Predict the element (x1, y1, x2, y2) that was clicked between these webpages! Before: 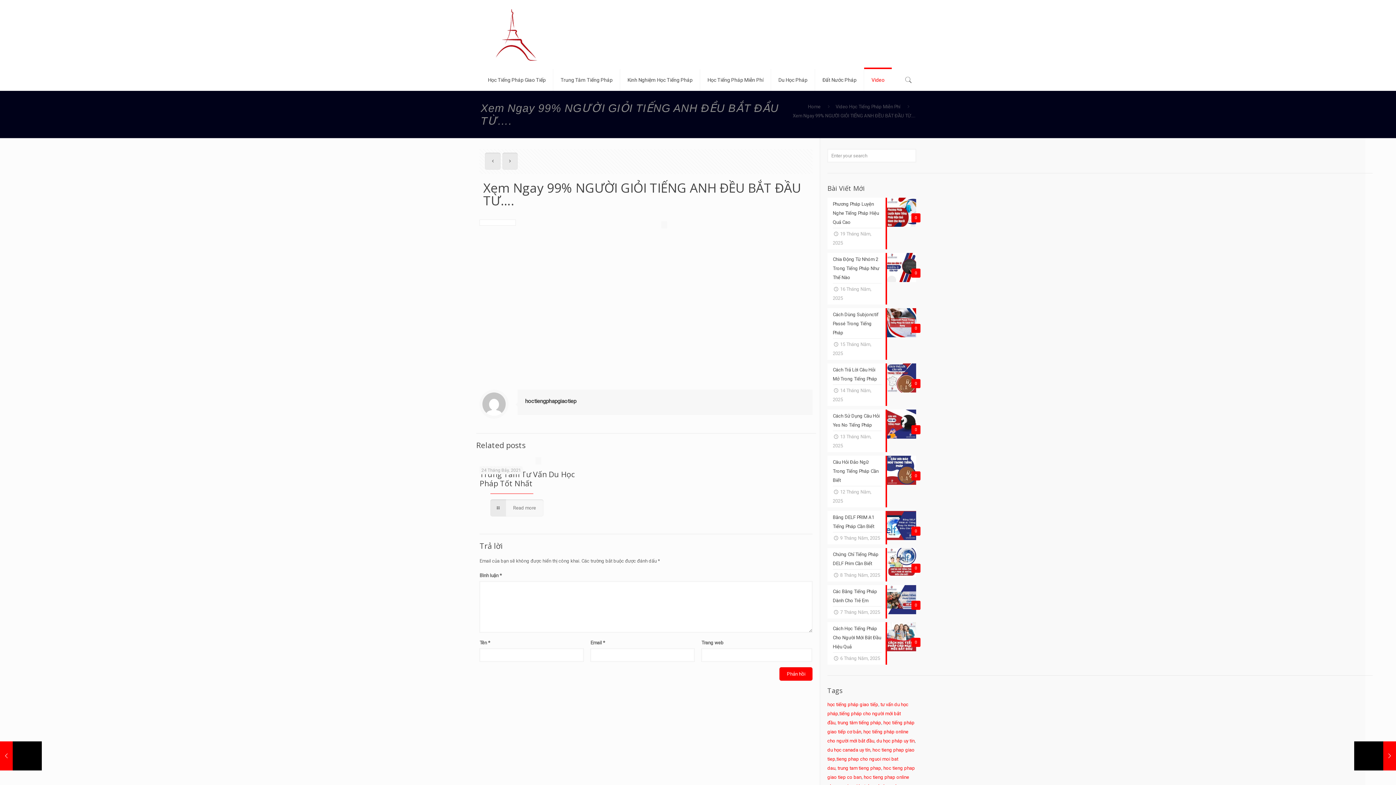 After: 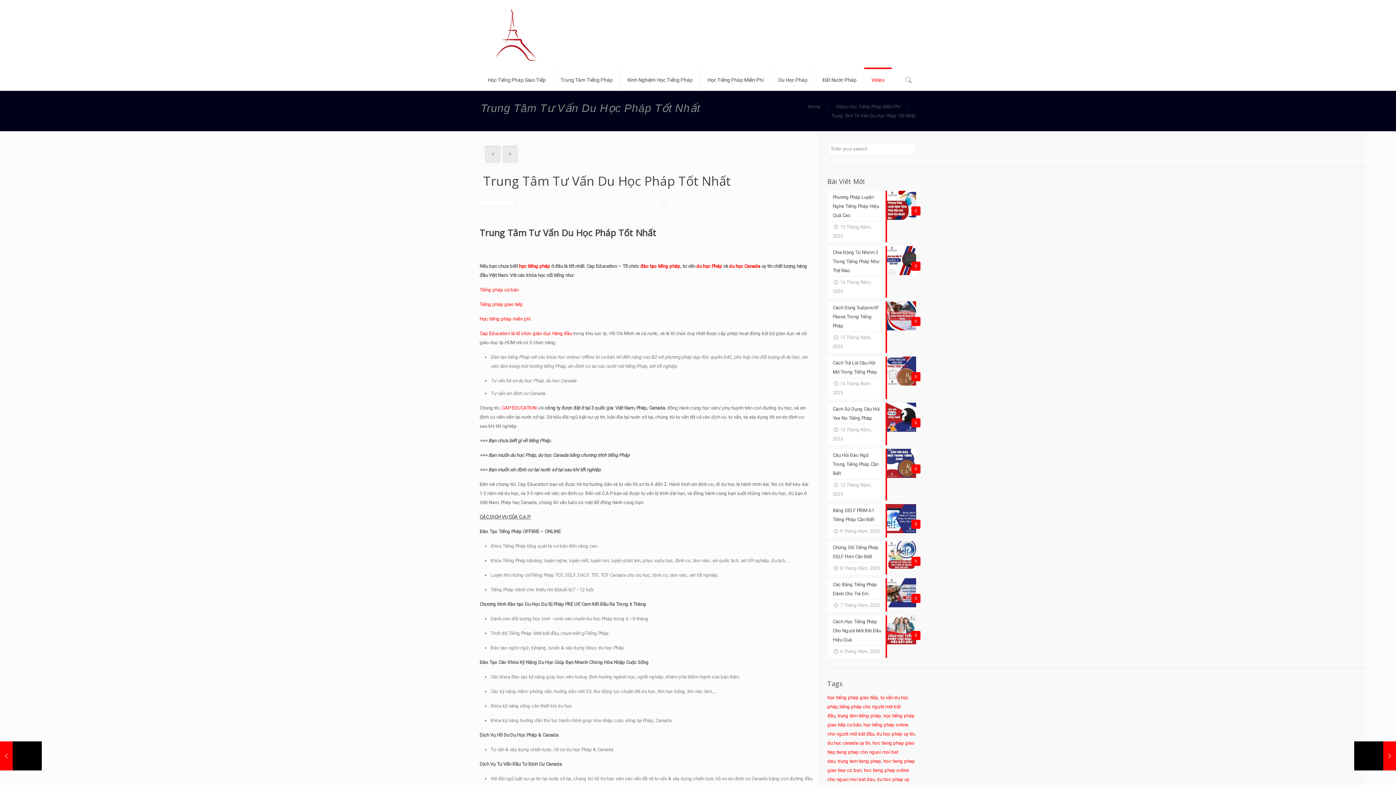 Action: bbox: (490, 499, 543, 516) label: Read more